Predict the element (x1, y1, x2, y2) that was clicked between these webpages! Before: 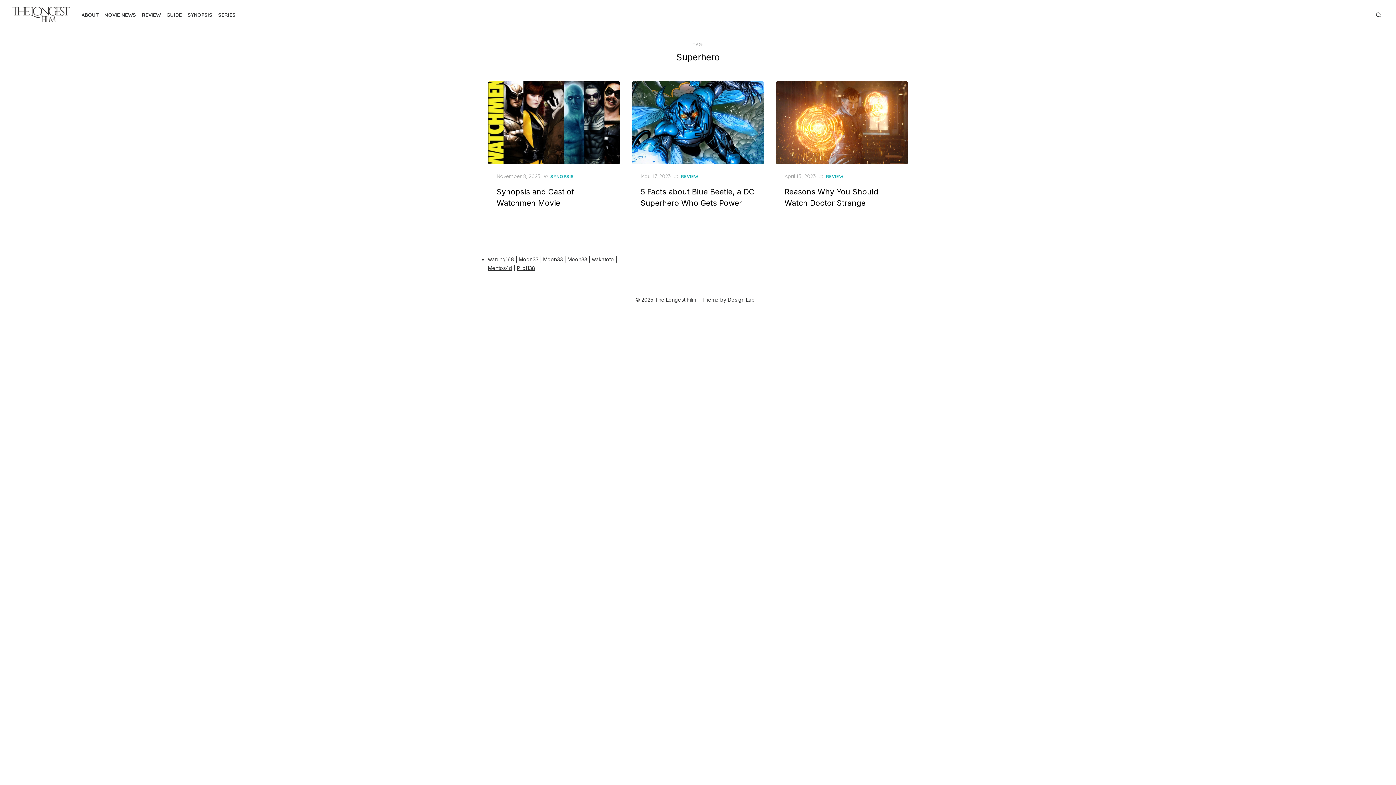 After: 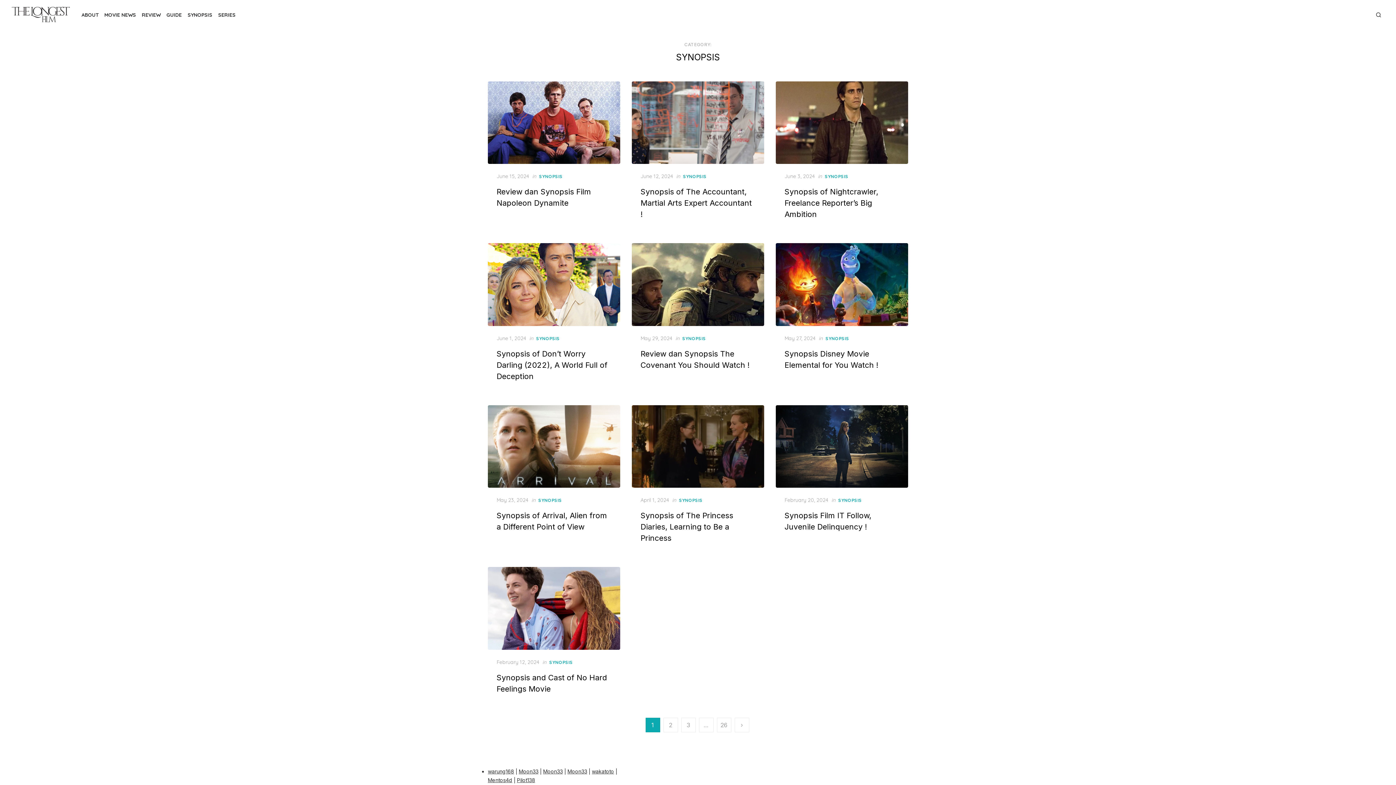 Action: bbox: (186, 9, 213, 20) label: SYNOPSIS